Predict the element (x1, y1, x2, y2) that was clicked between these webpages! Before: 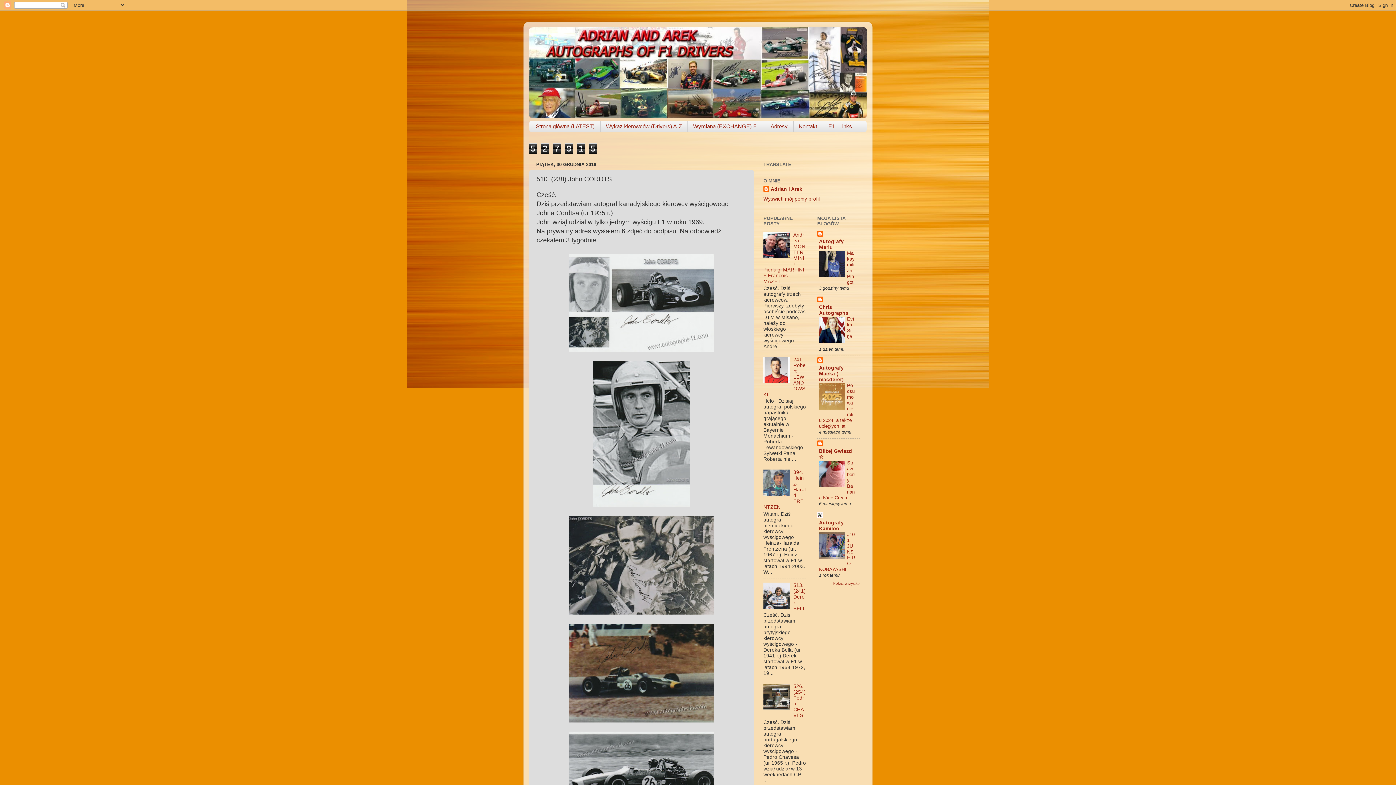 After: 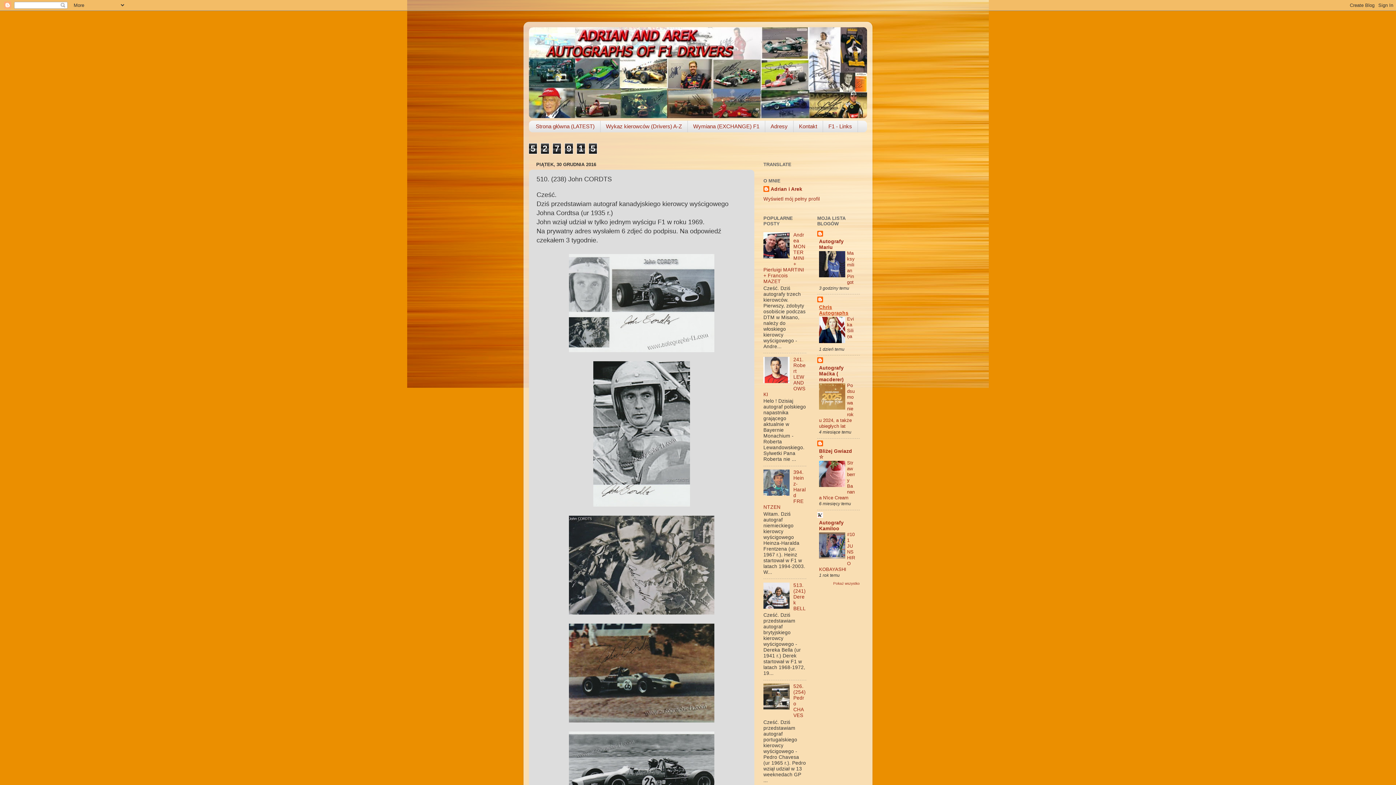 Action: bbox: (819, 304, 848, 315) label: Chris Autographs